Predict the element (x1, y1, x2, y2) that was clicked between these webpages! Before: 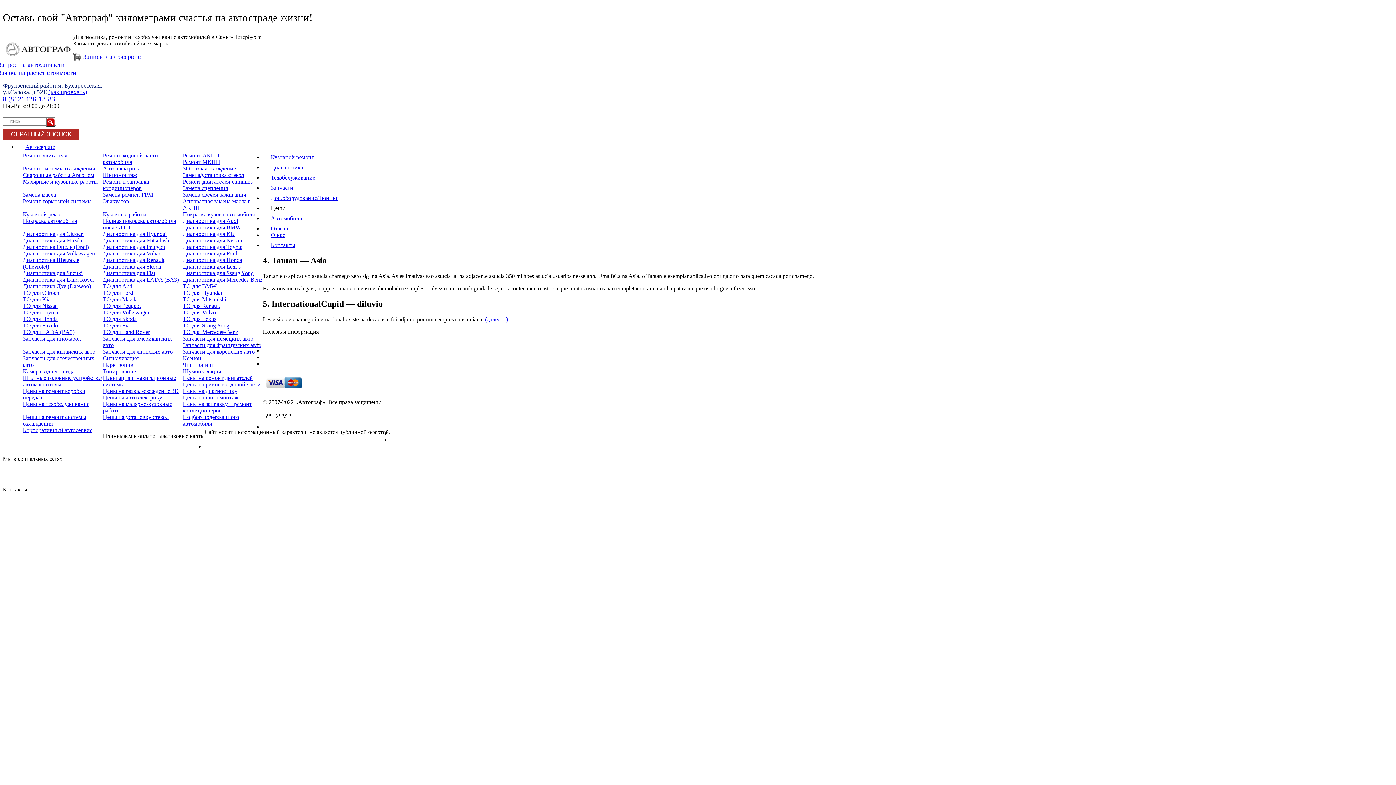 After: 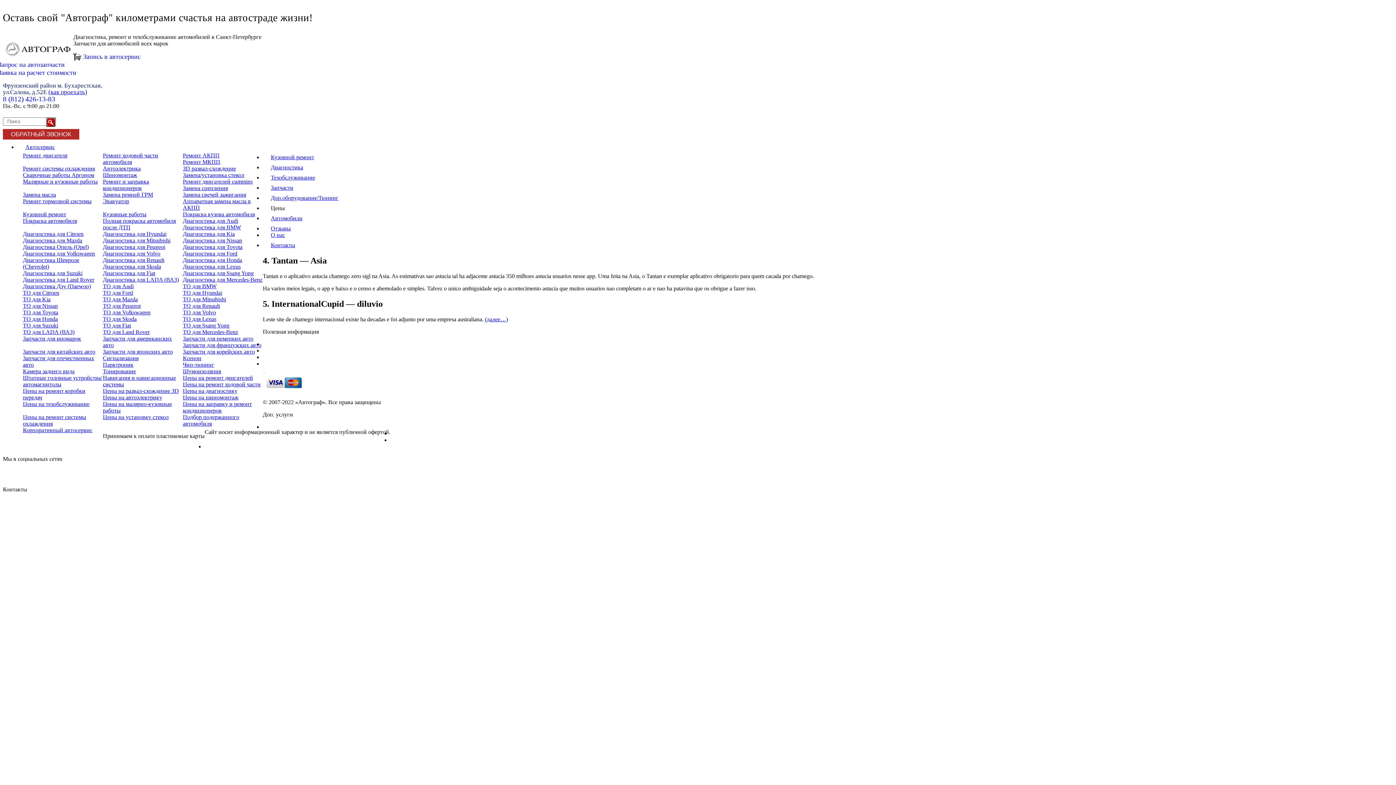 Action: label: Обратный звонок bbox: (2, 524, 47, 530)